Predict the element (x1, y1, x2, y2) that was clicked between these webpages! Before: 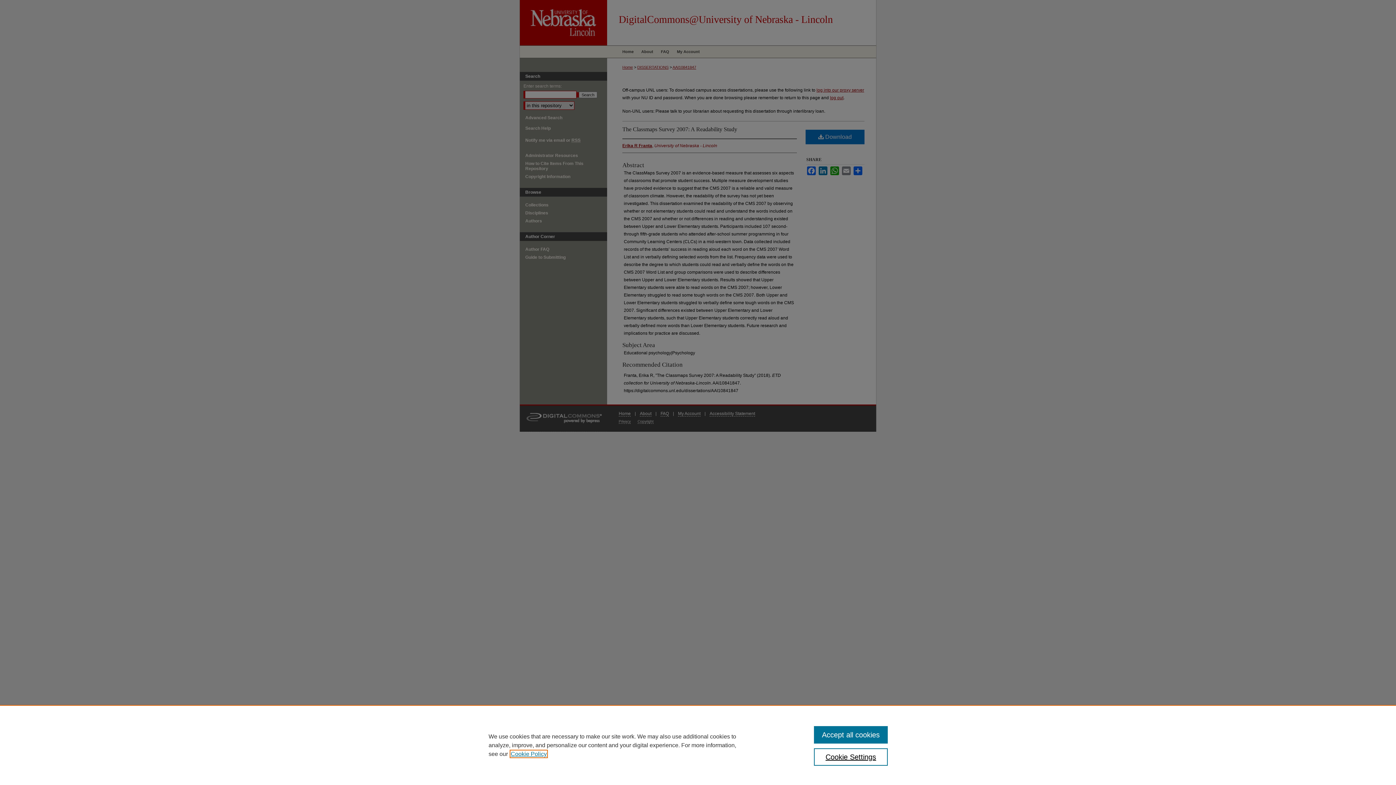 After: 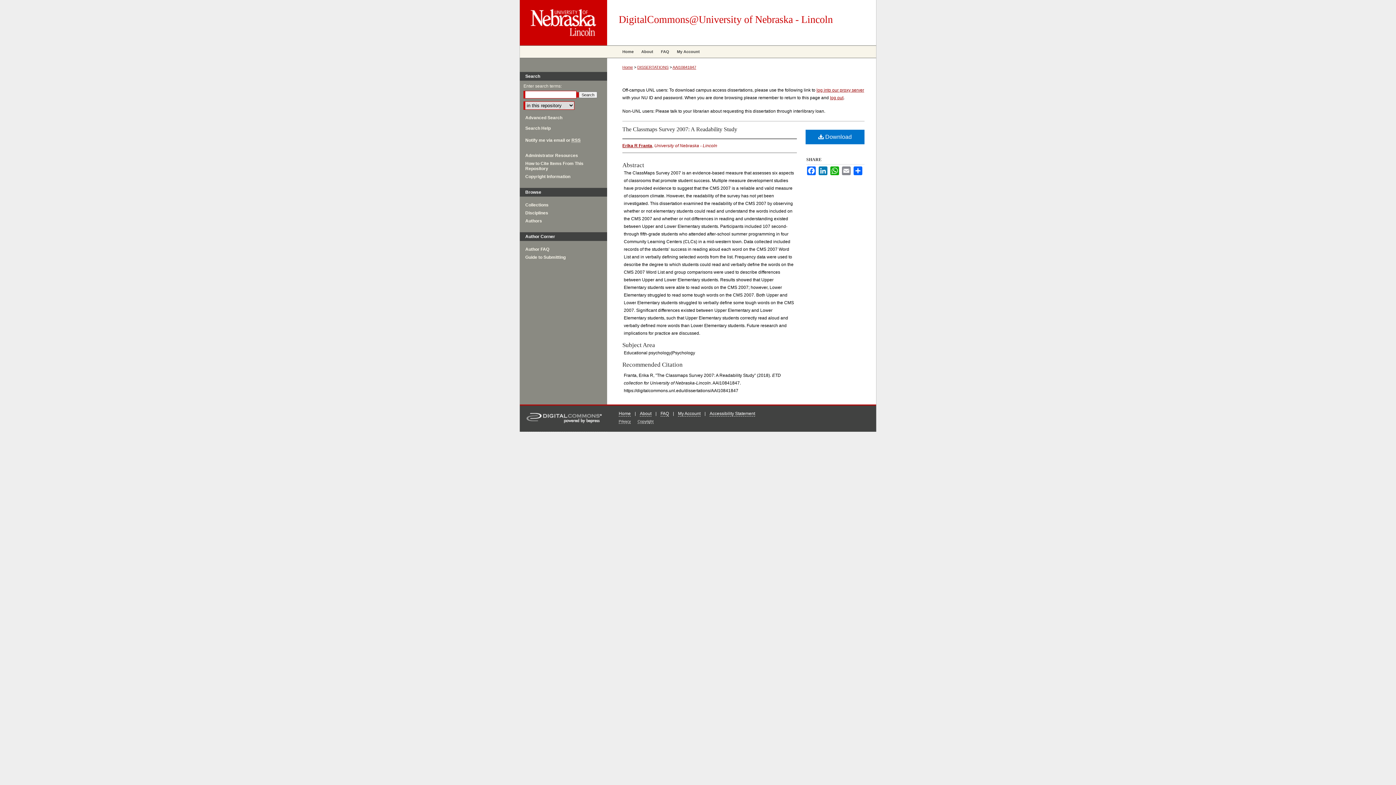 Action: bbox: (814, 726, 887, 744) label: Accept all cookies